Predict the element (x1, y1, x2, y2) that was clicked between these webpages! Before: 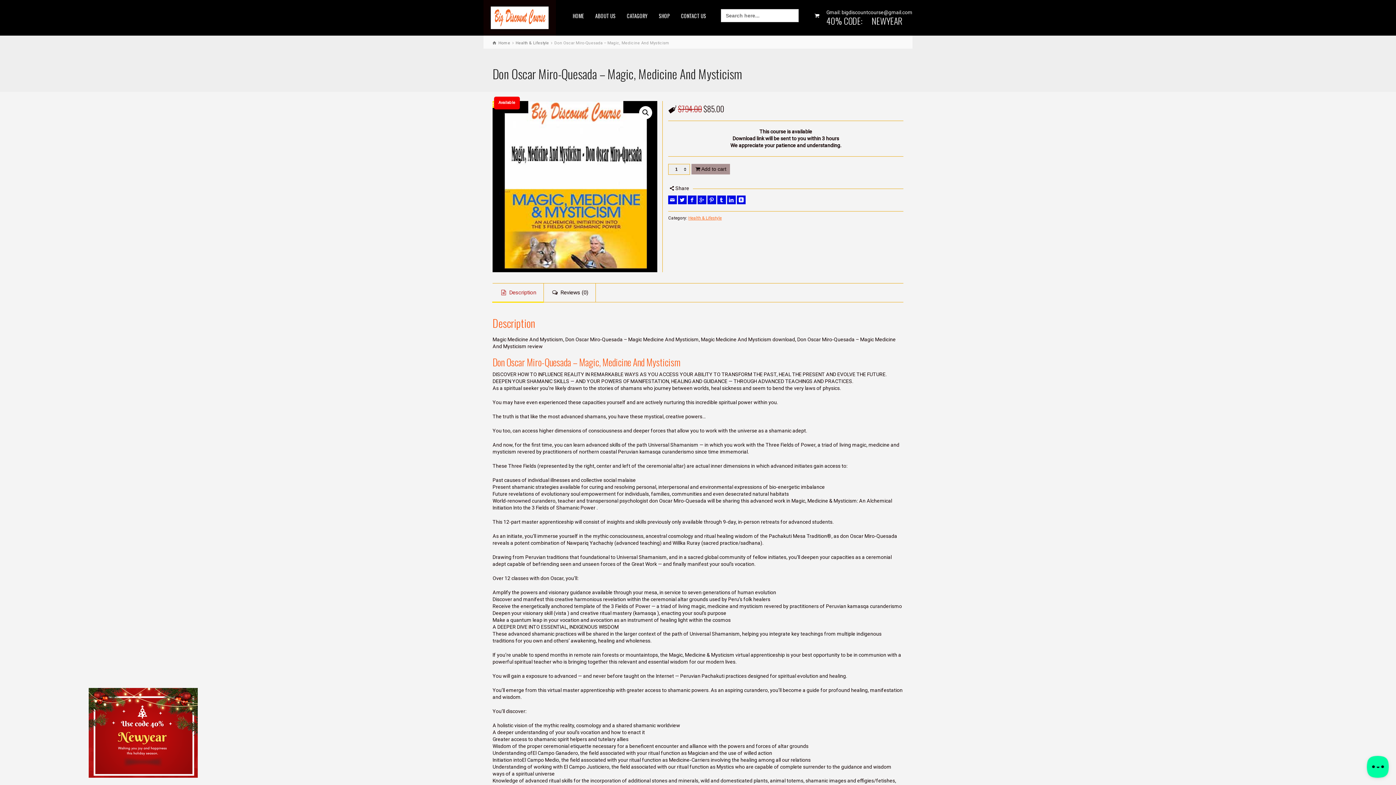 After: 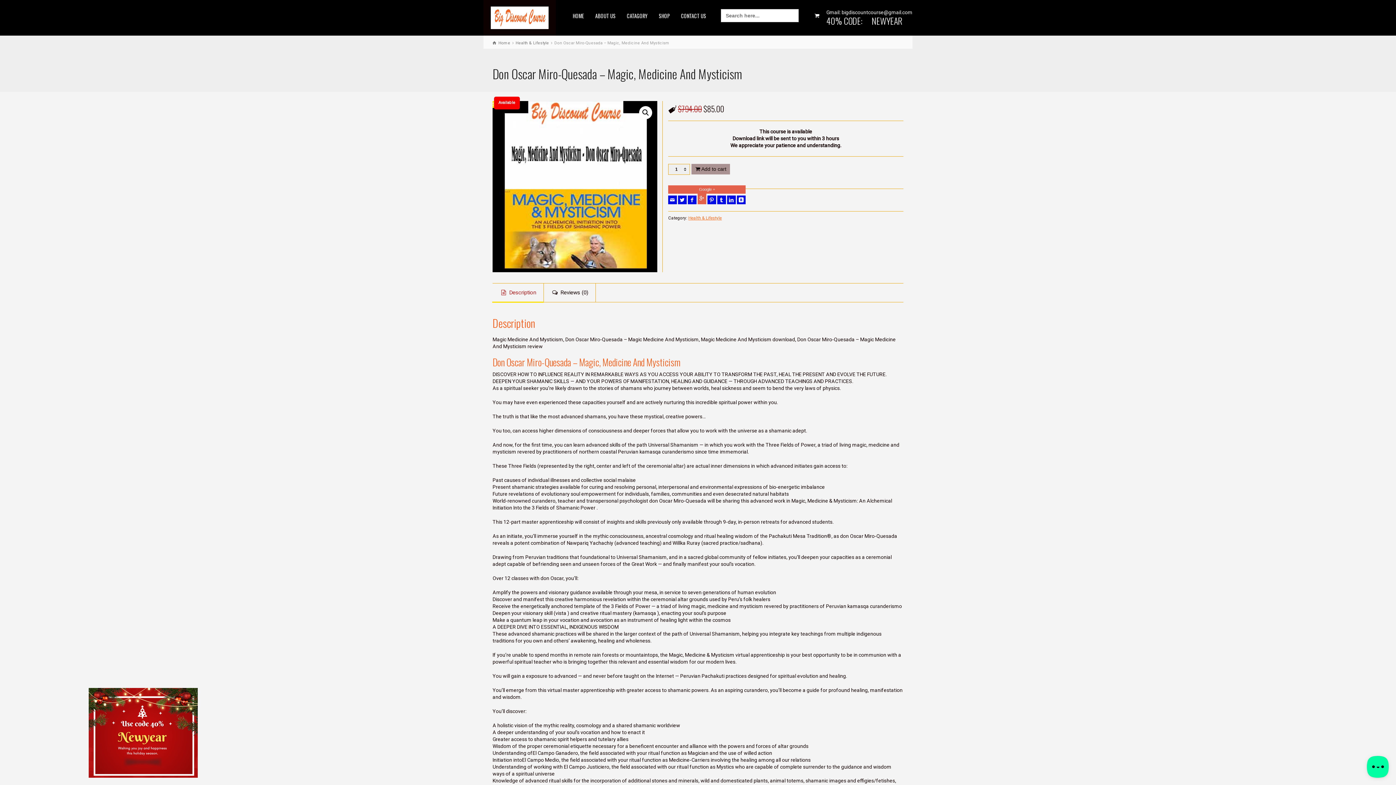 Action: label: Google + bbox: (697, 195, 706, 204)